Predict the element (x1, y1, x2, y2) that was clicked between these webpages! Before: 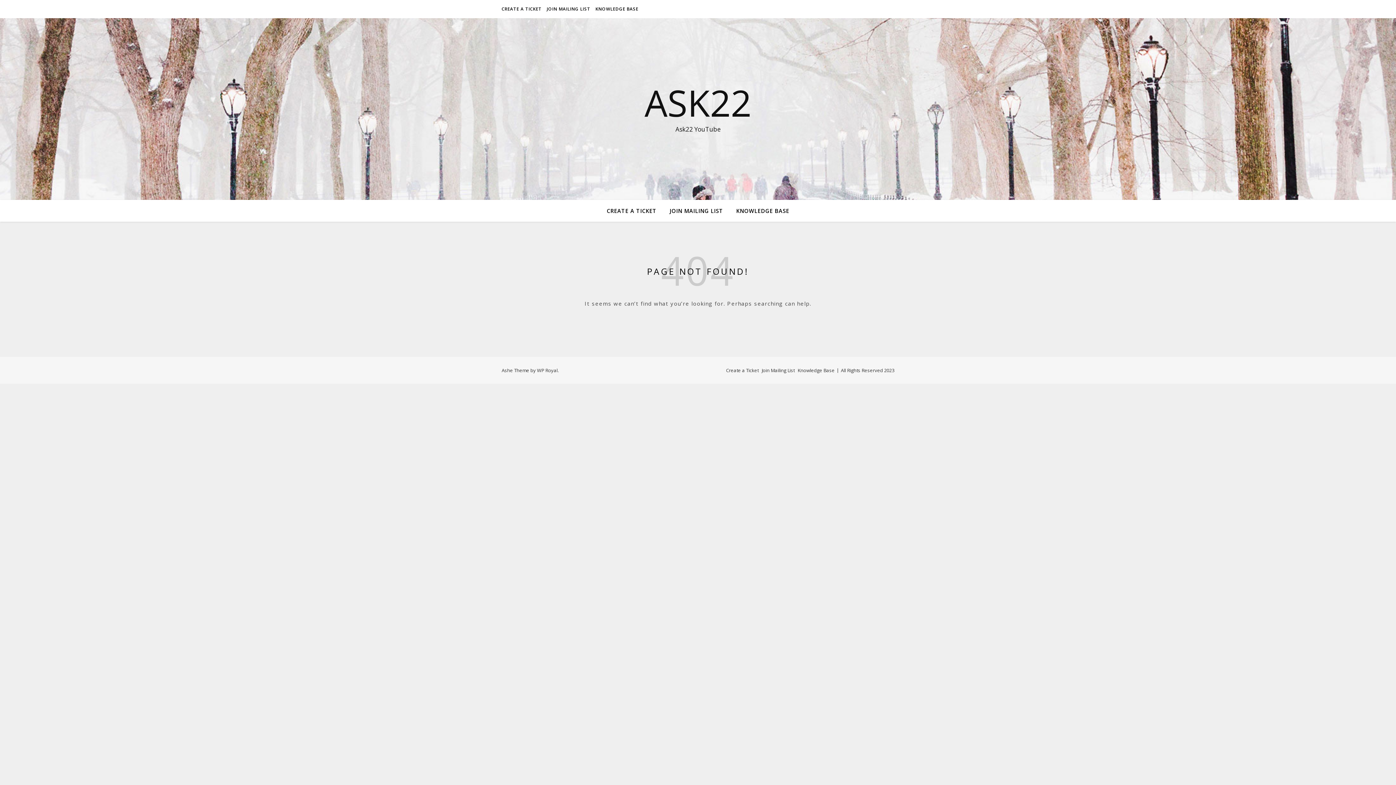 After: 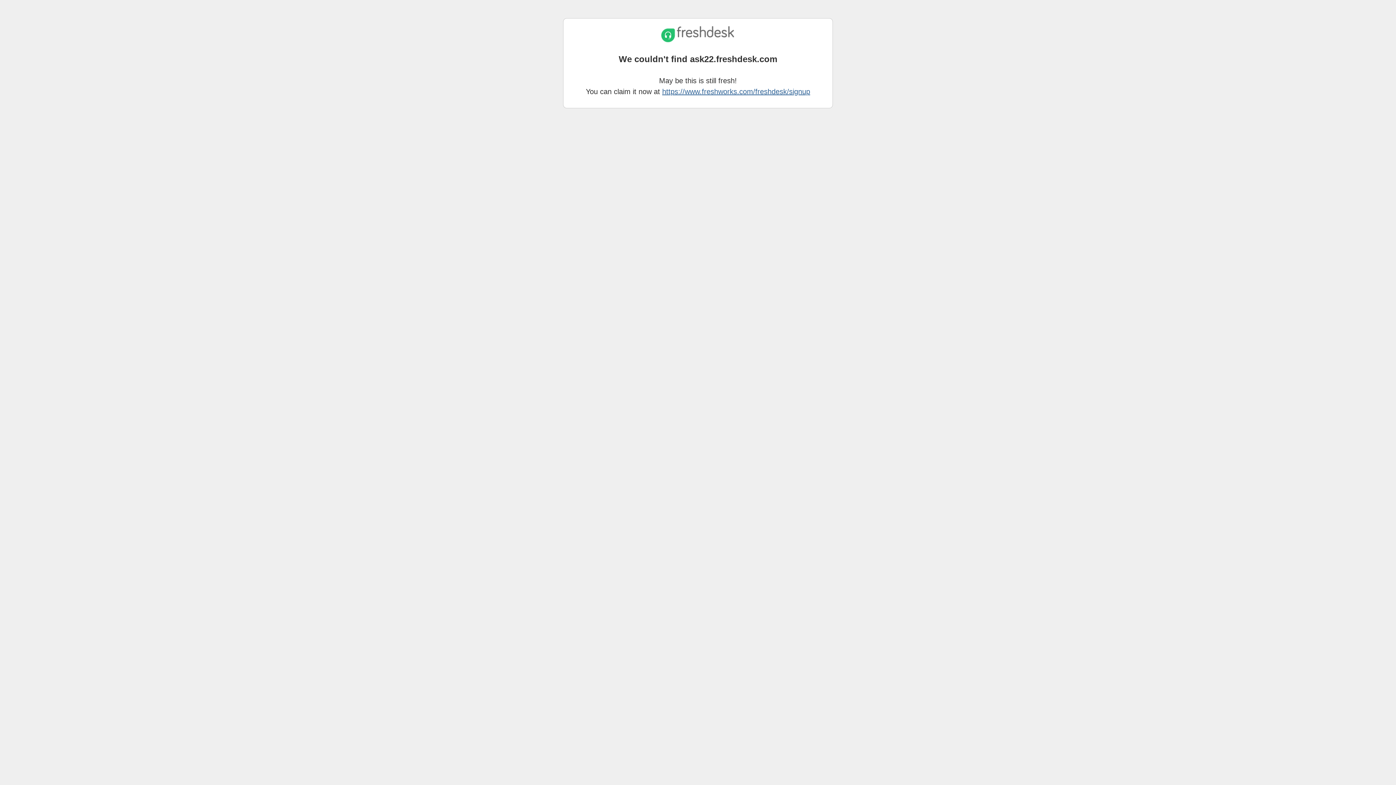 Action: label: CREATE A TICKET bbox: (606, 200, 662, 221)